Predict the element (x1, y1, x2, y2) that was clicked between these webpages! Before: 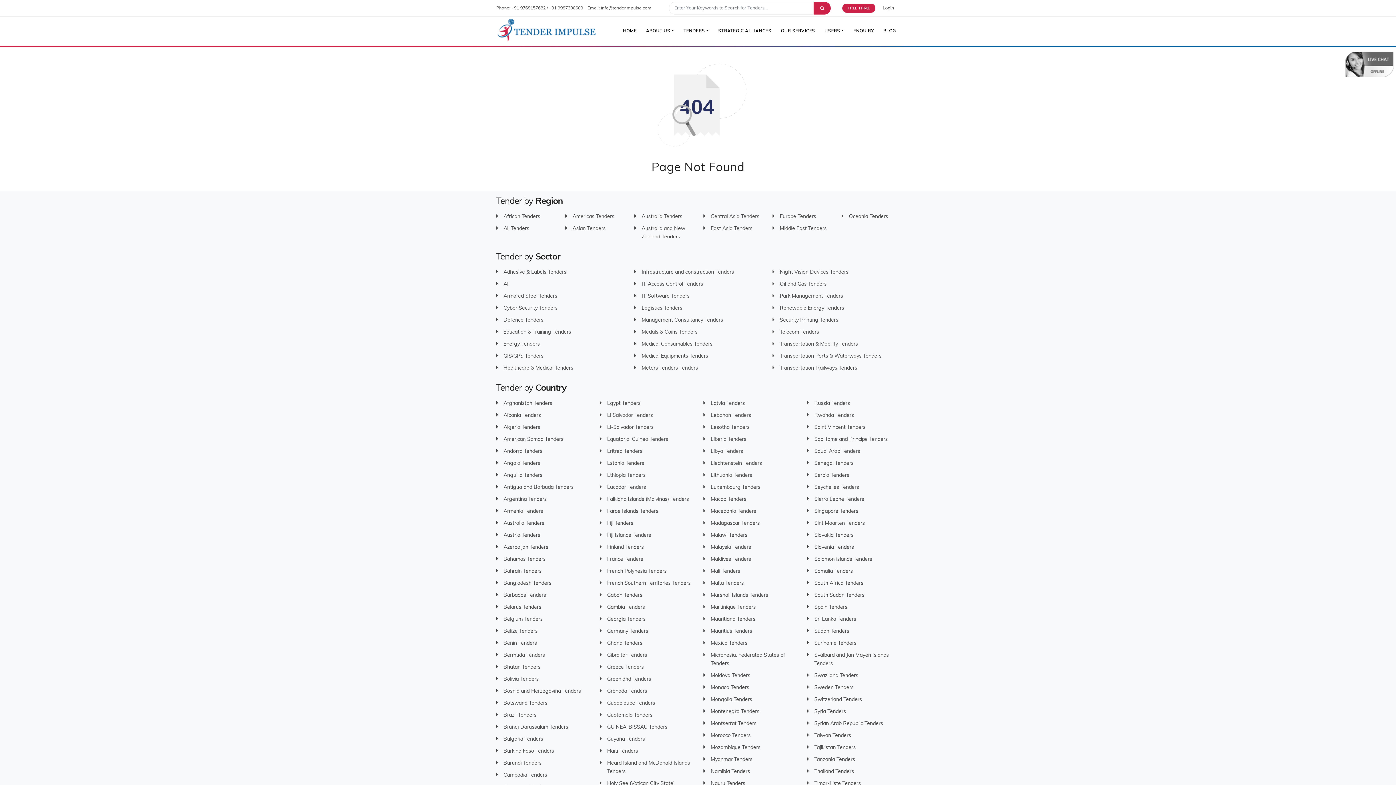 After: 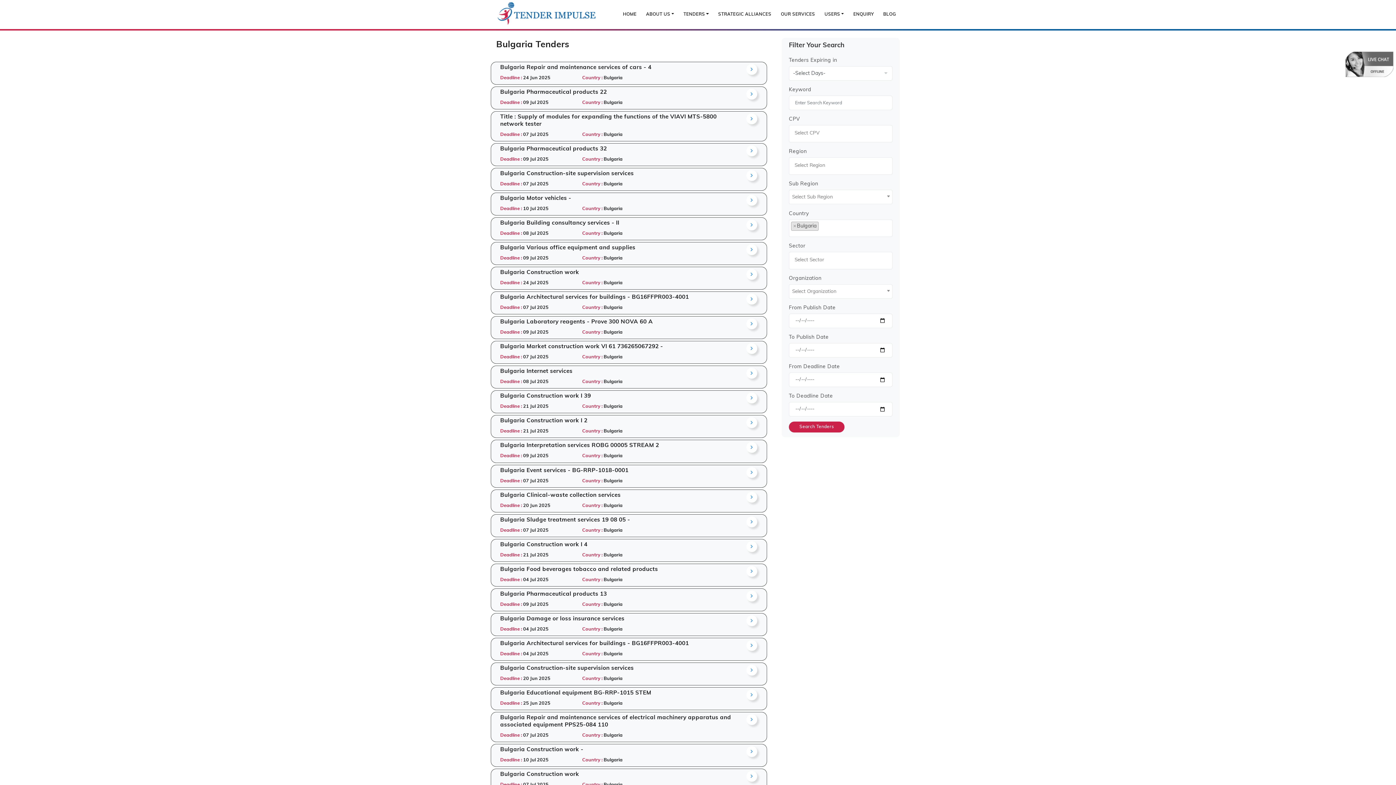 Action: label: Bulgaria Tenders bbox: (503, 737, 543, 742)